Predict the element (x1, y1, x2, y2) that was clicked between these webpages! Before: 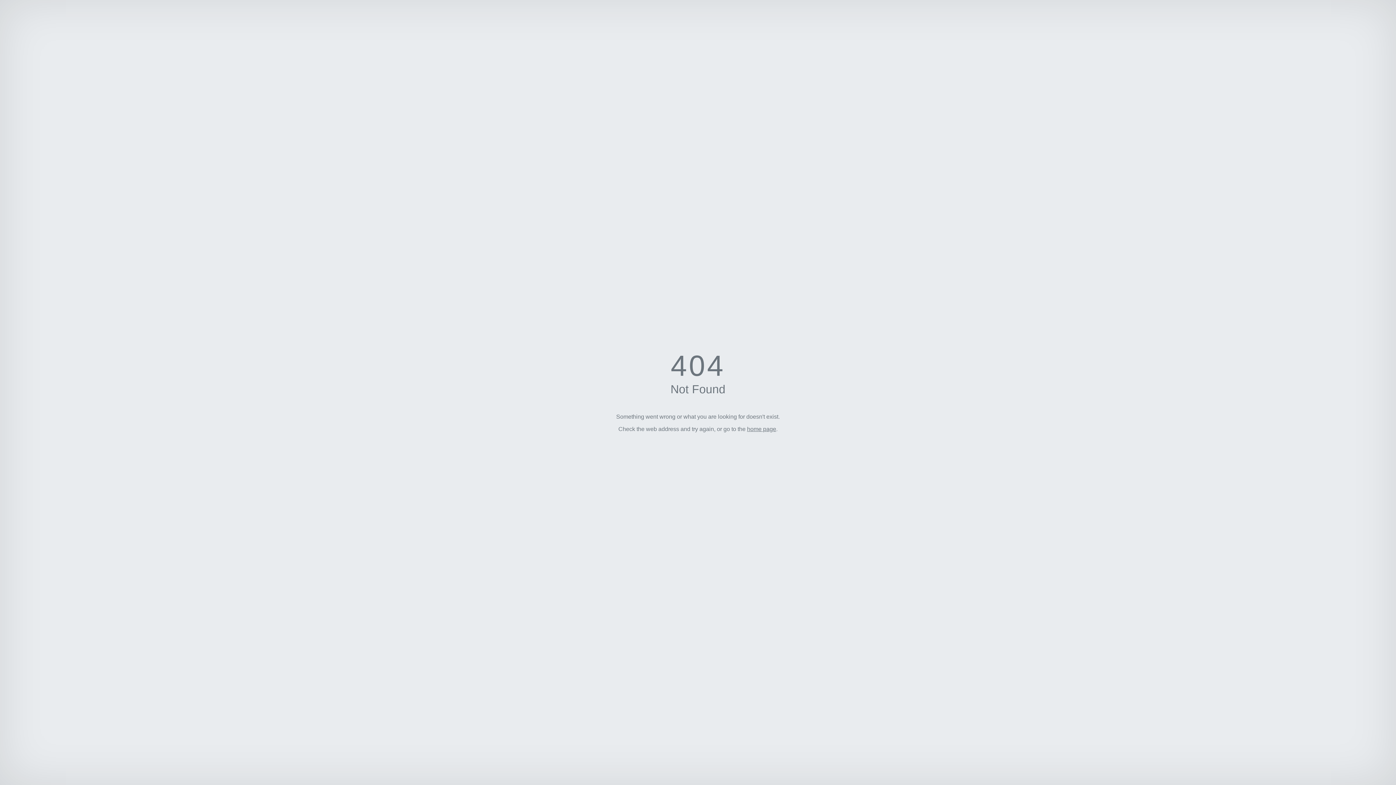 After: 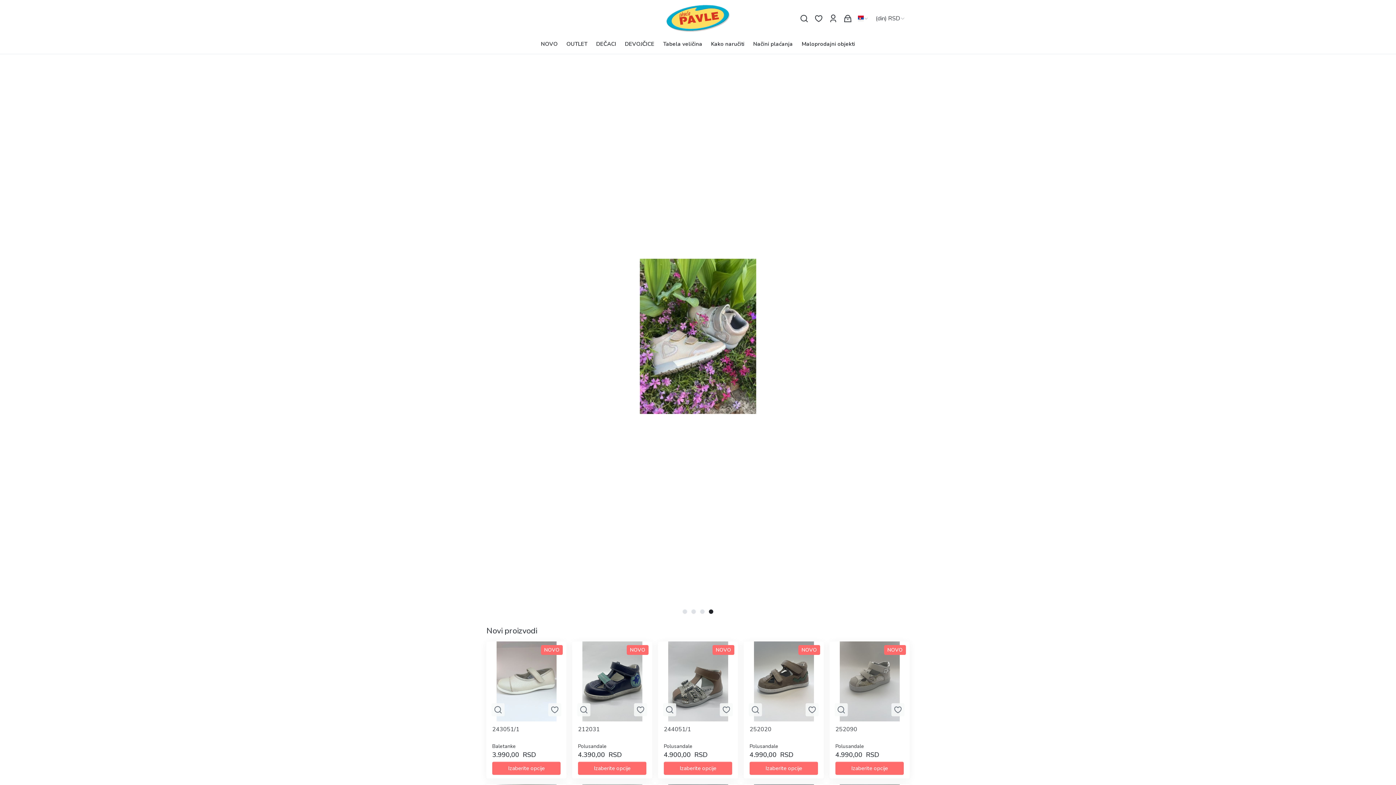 Action: label: home page bbox: (747, 426, 776, 432)